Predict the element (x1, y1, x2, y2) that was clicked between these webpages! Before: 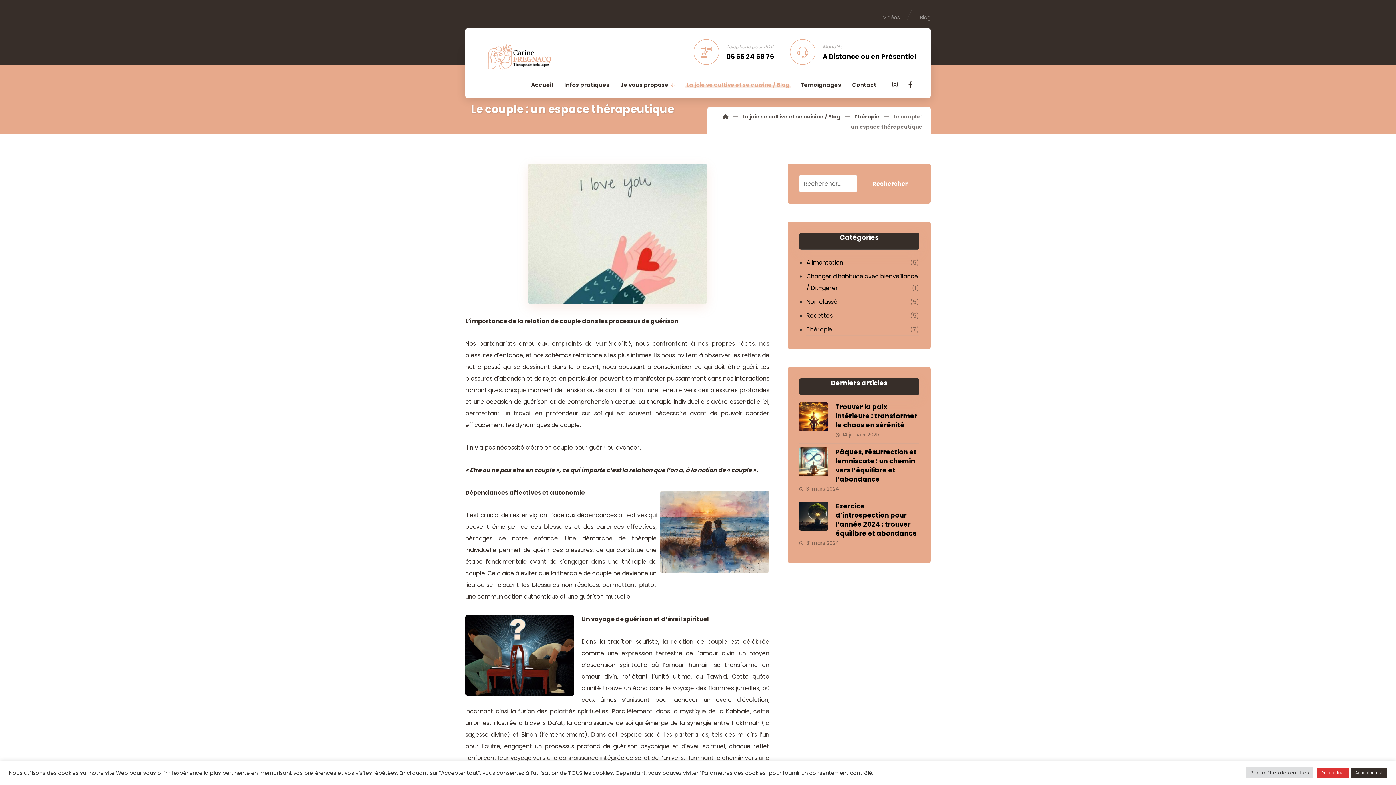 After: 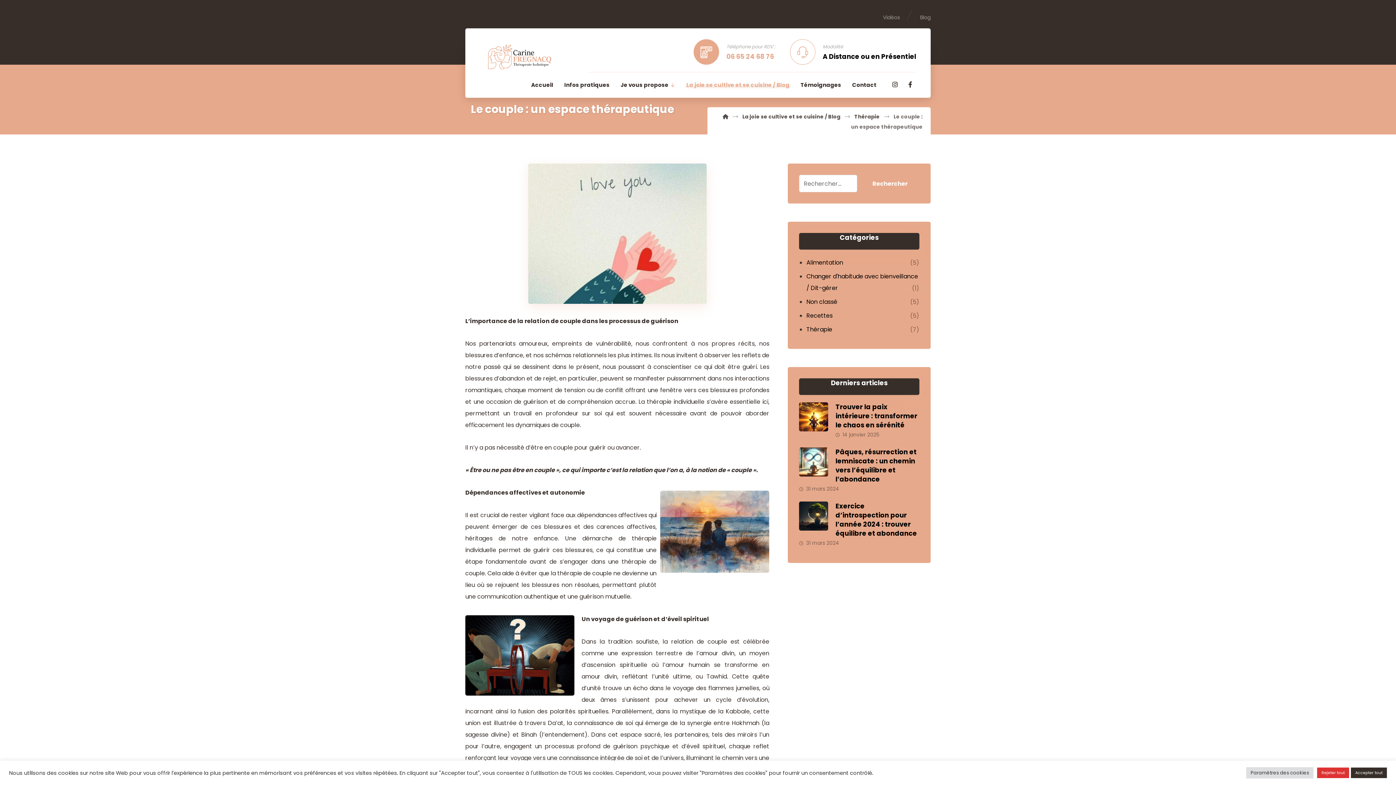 Action: bbox: (693, 39, 775, 64) label: Téléphone pour RDV :
06 65 24 68 76